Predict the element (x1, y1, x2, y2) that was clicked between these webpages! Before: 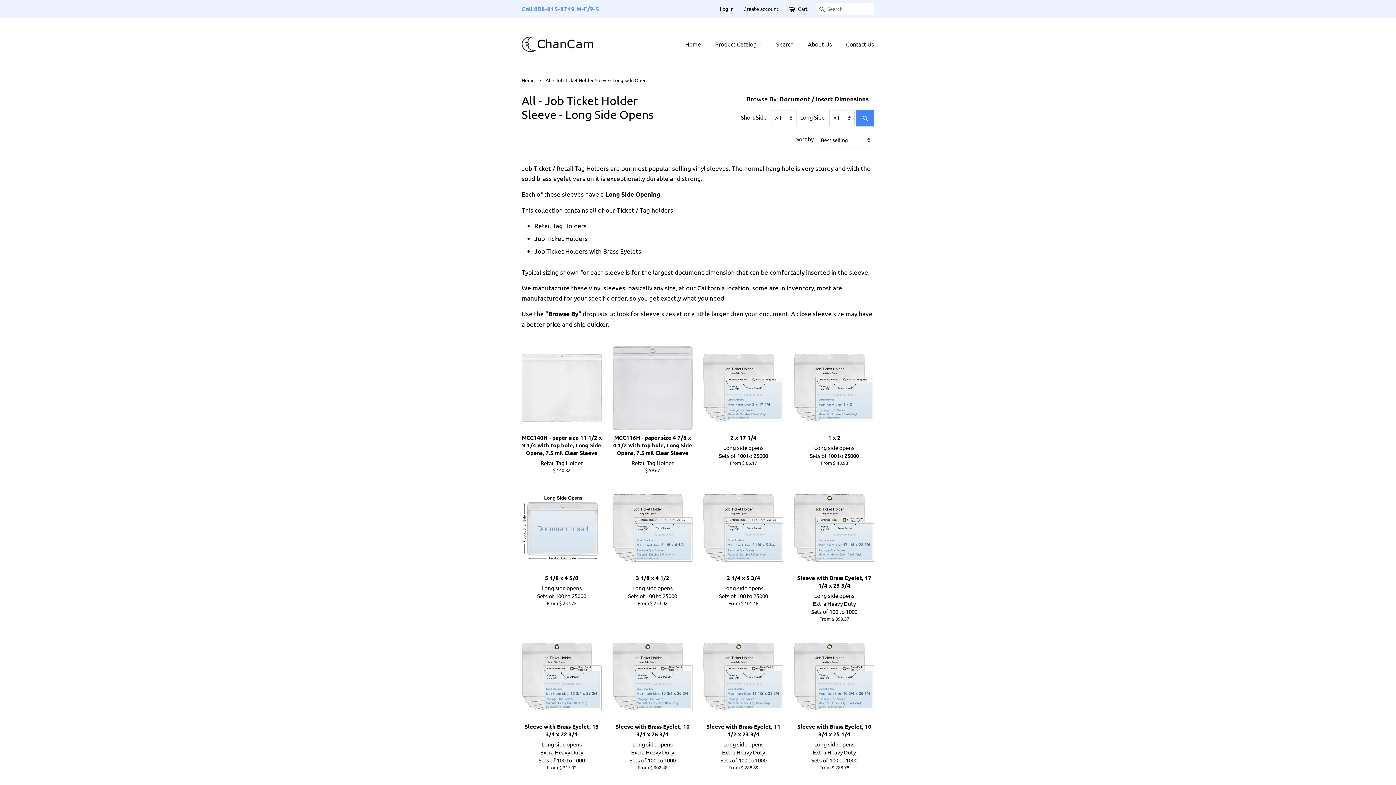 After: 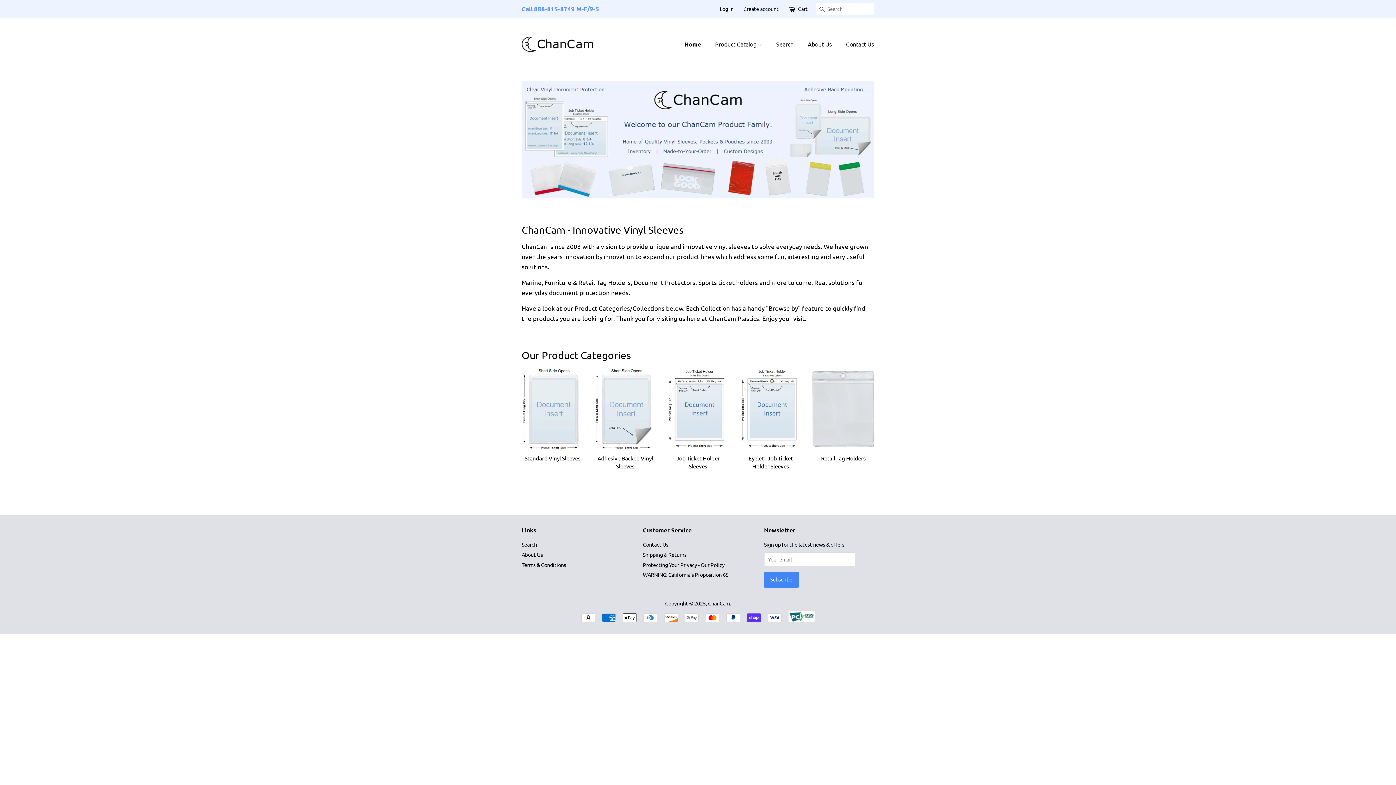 Action: label: Home bbox: (685, 36, 708, 51)